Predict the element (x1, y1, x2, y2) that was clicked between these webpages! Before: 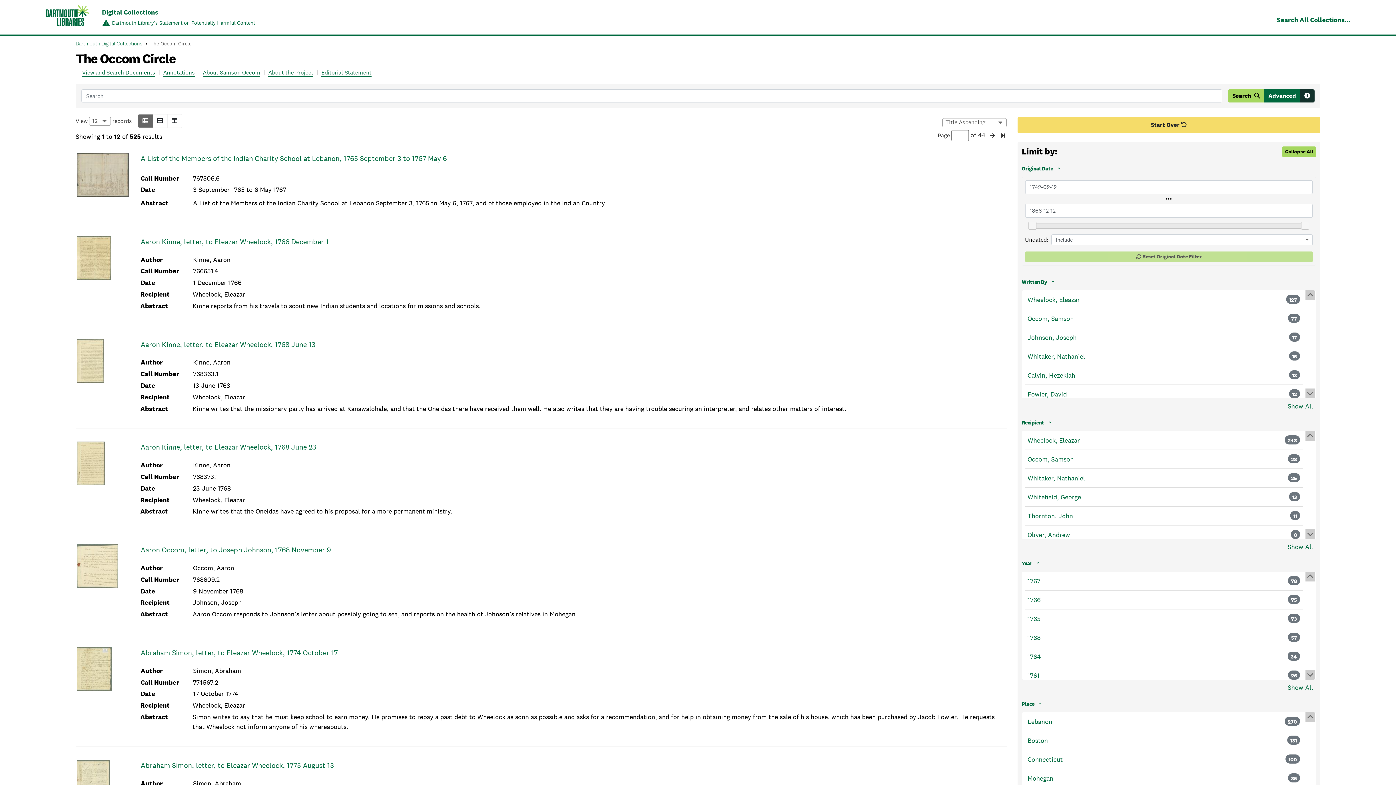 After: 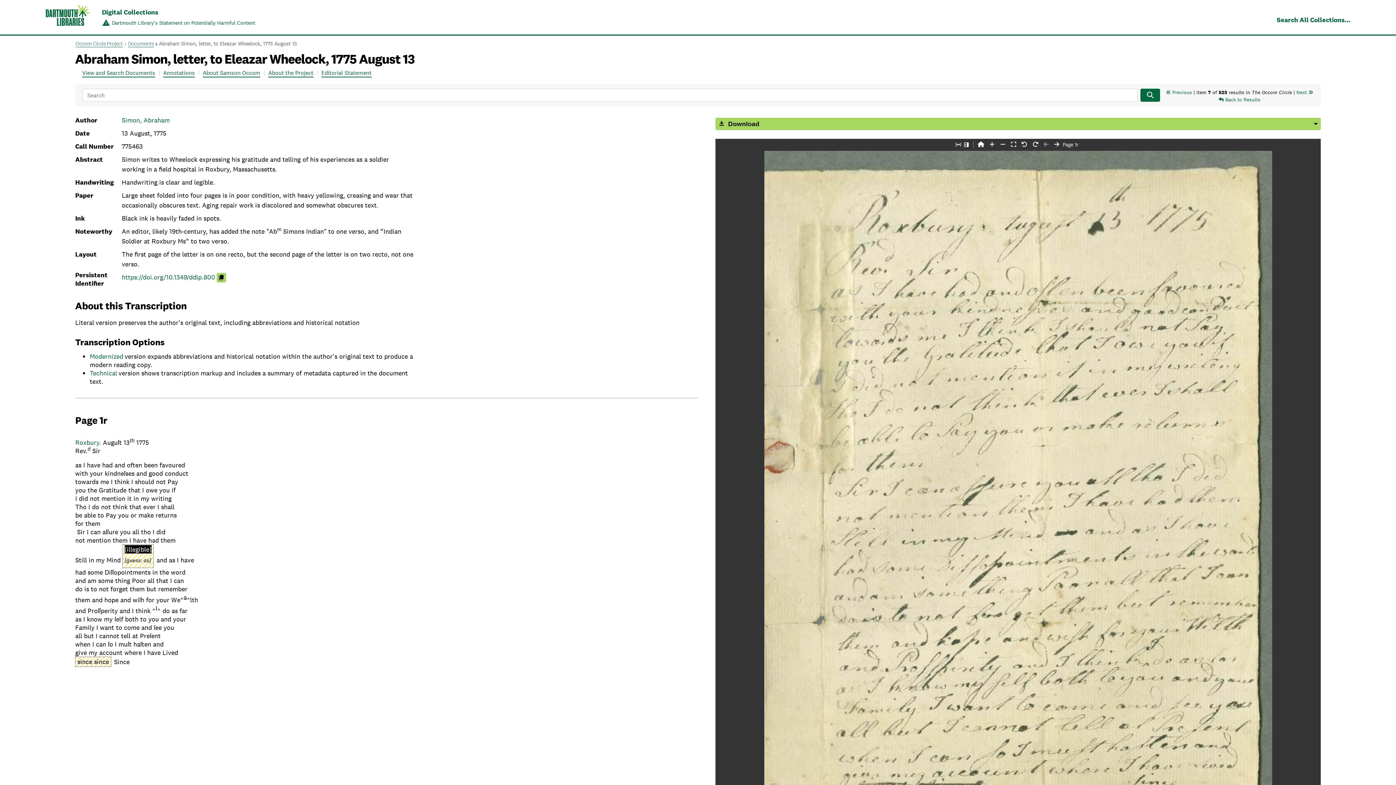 Action: label: Abraham Simon, letter, to Eleazar Wheelock, 1775 August 13 bbox: (140, 761, 334, 770)